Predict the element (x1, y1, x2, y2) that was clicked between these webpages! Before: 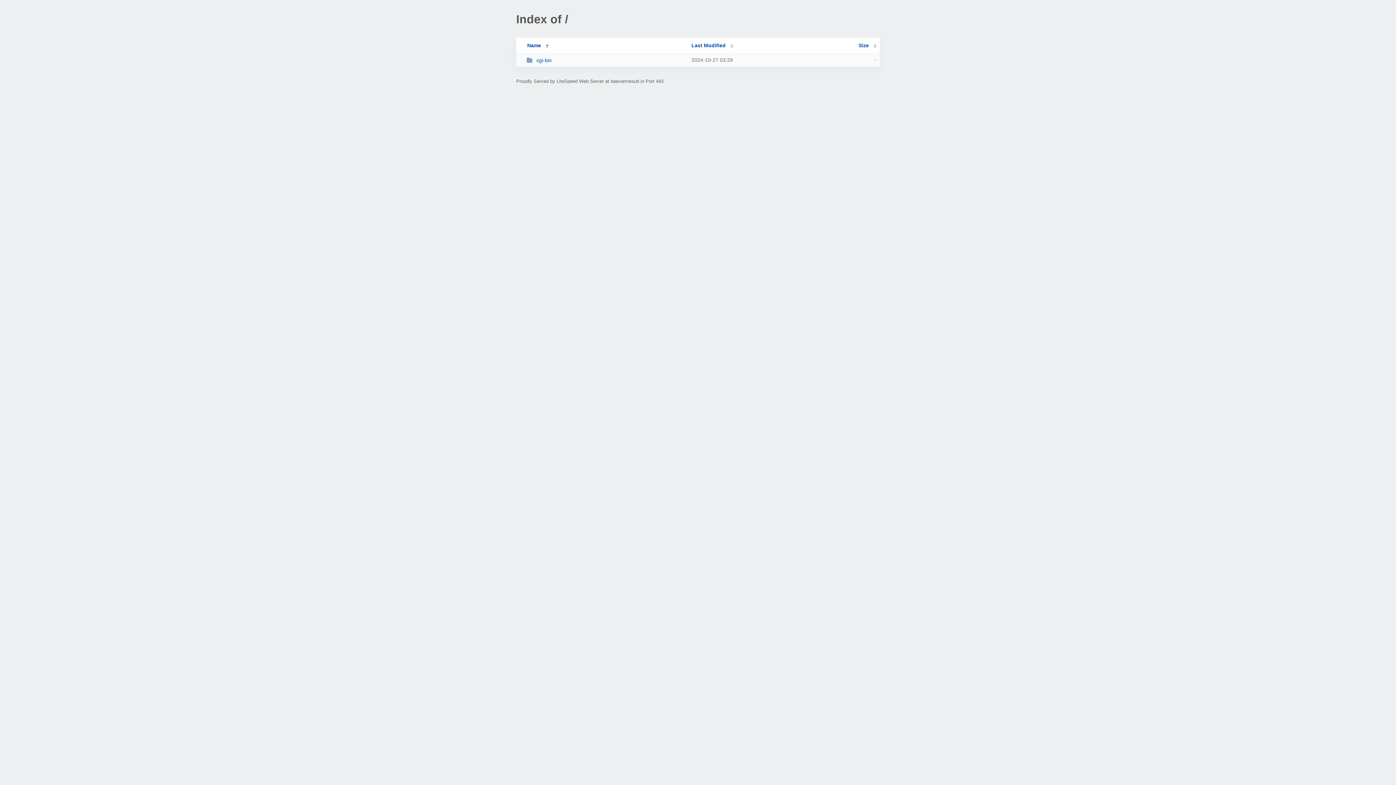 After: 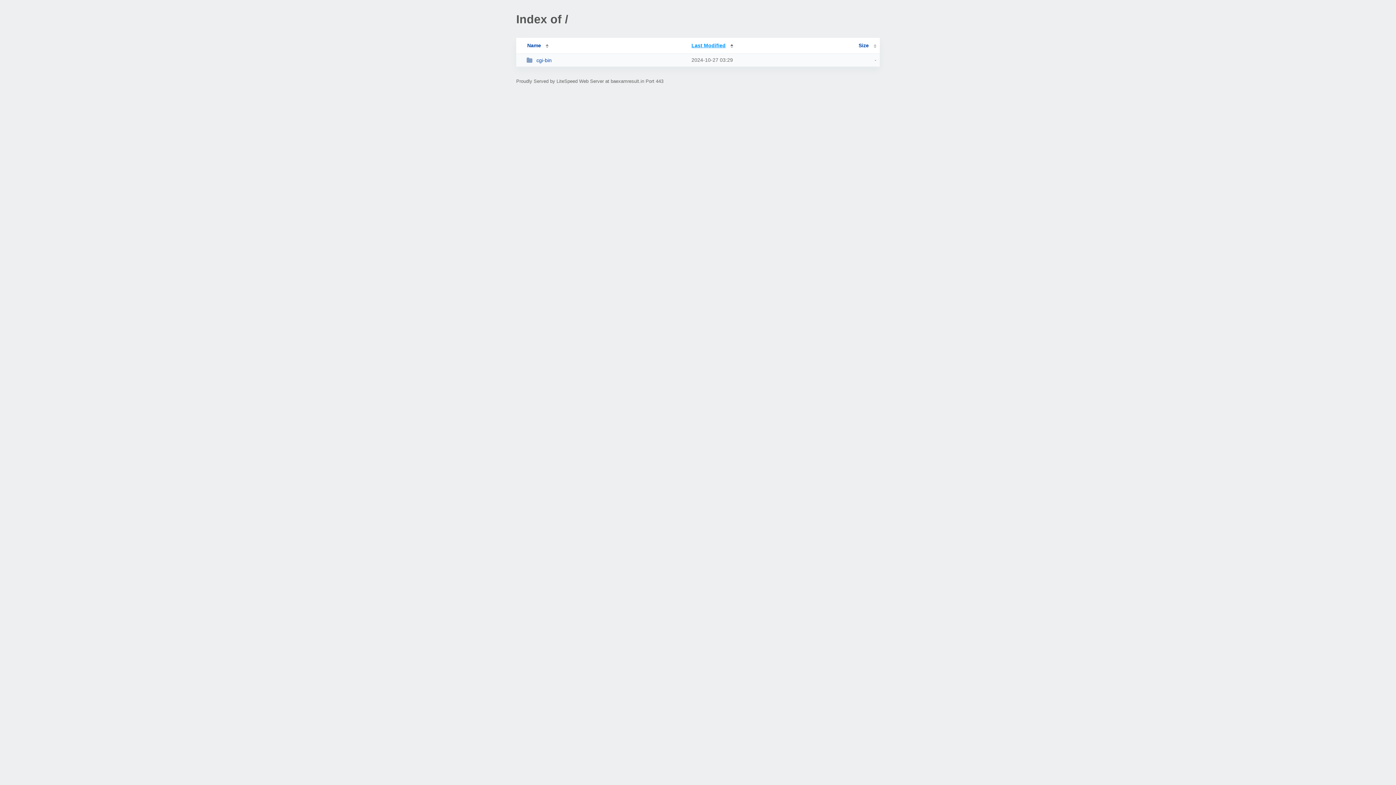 Action: label: Last Modified bbox: (691, 42, 733, 48)